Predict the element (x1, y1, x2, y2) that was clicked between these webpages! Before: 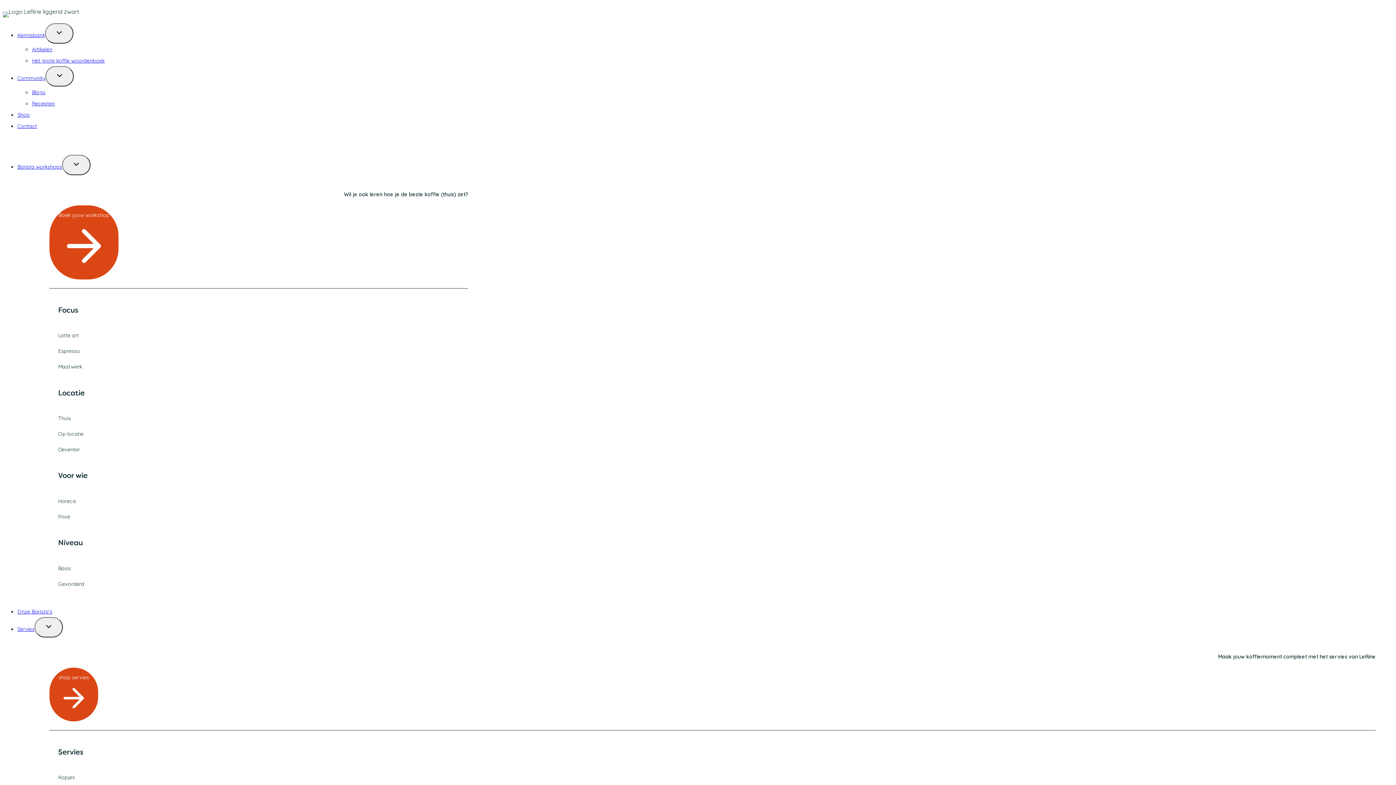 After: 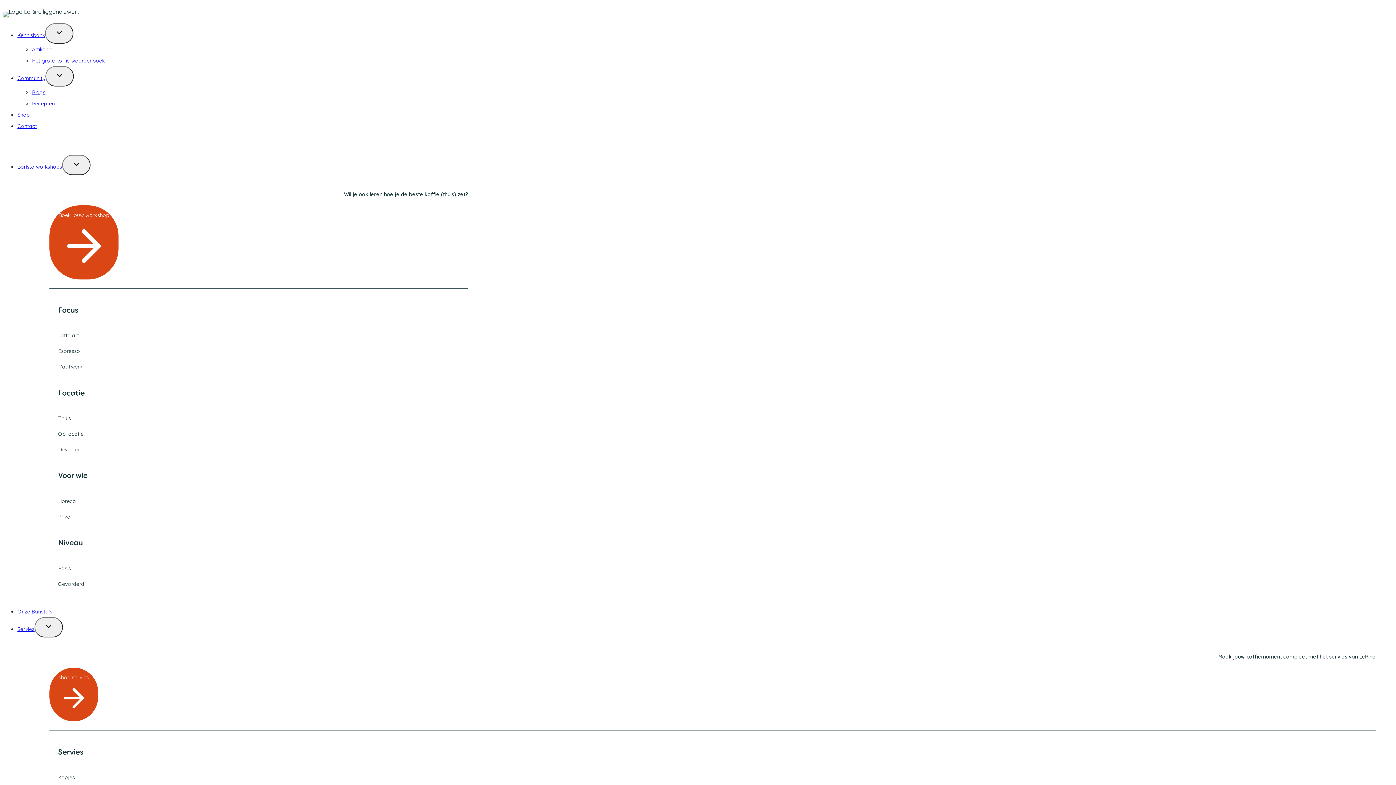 Action: bbox: (58, 498, 76, 504) label: Horeca